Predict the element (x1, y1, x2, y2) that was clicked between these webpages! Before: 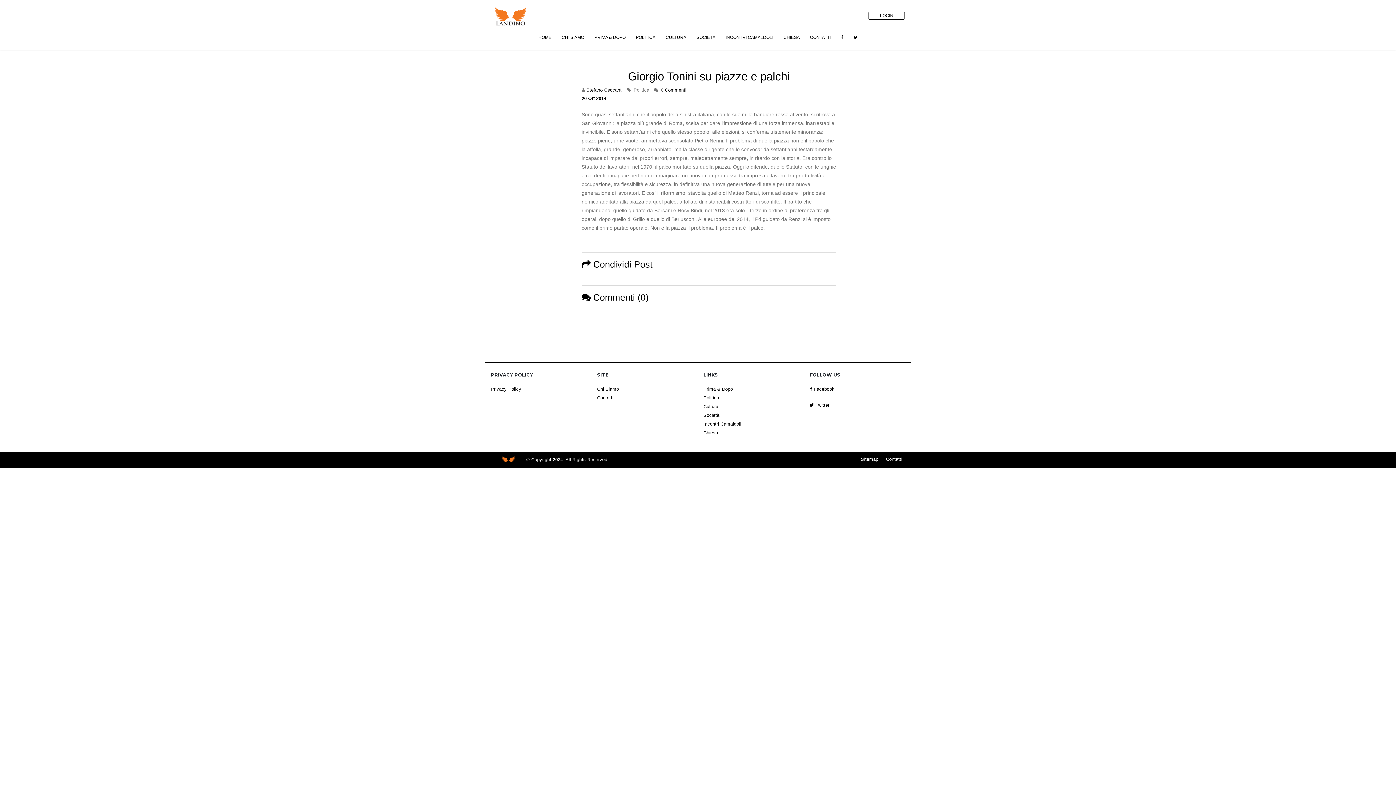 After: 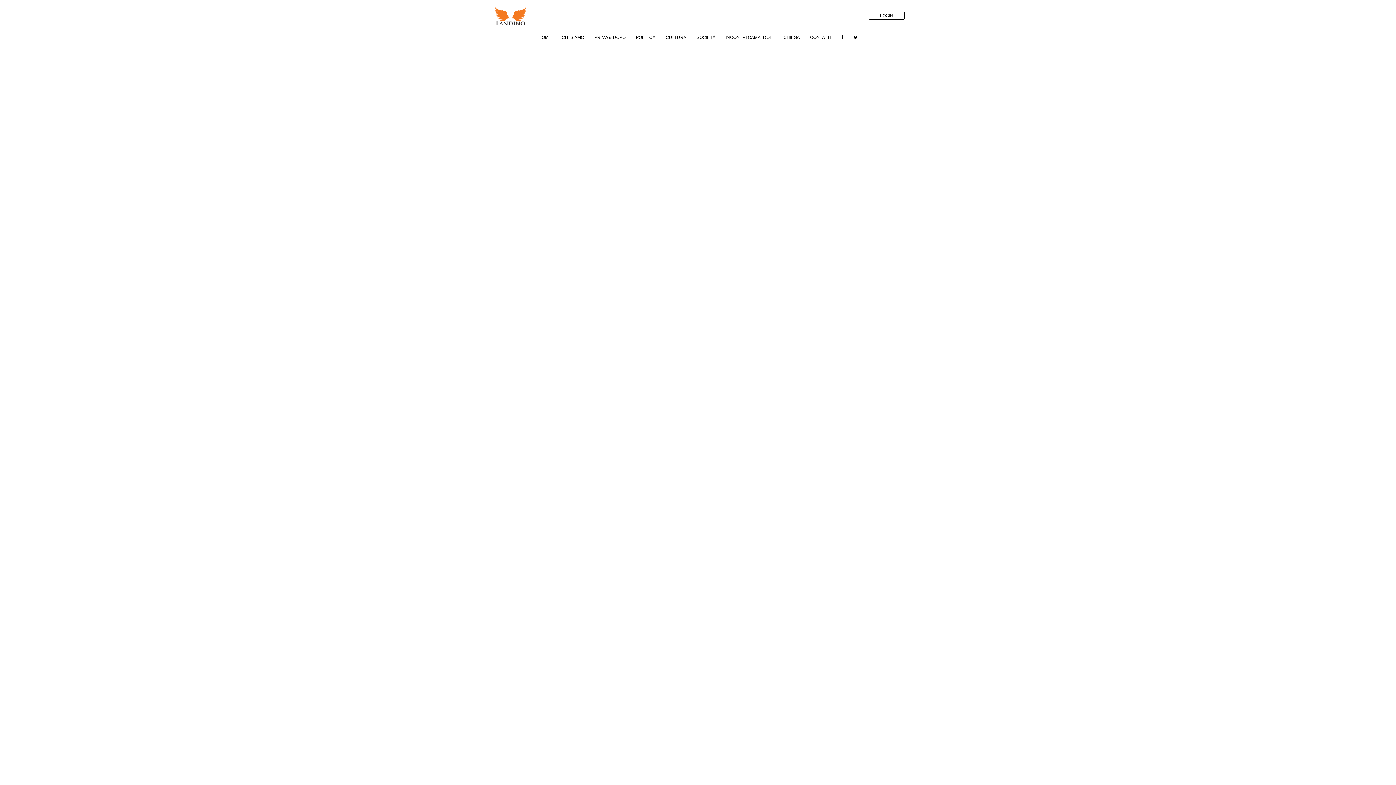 Action: label: Contatti bbox: (597, 395, 613, 400)